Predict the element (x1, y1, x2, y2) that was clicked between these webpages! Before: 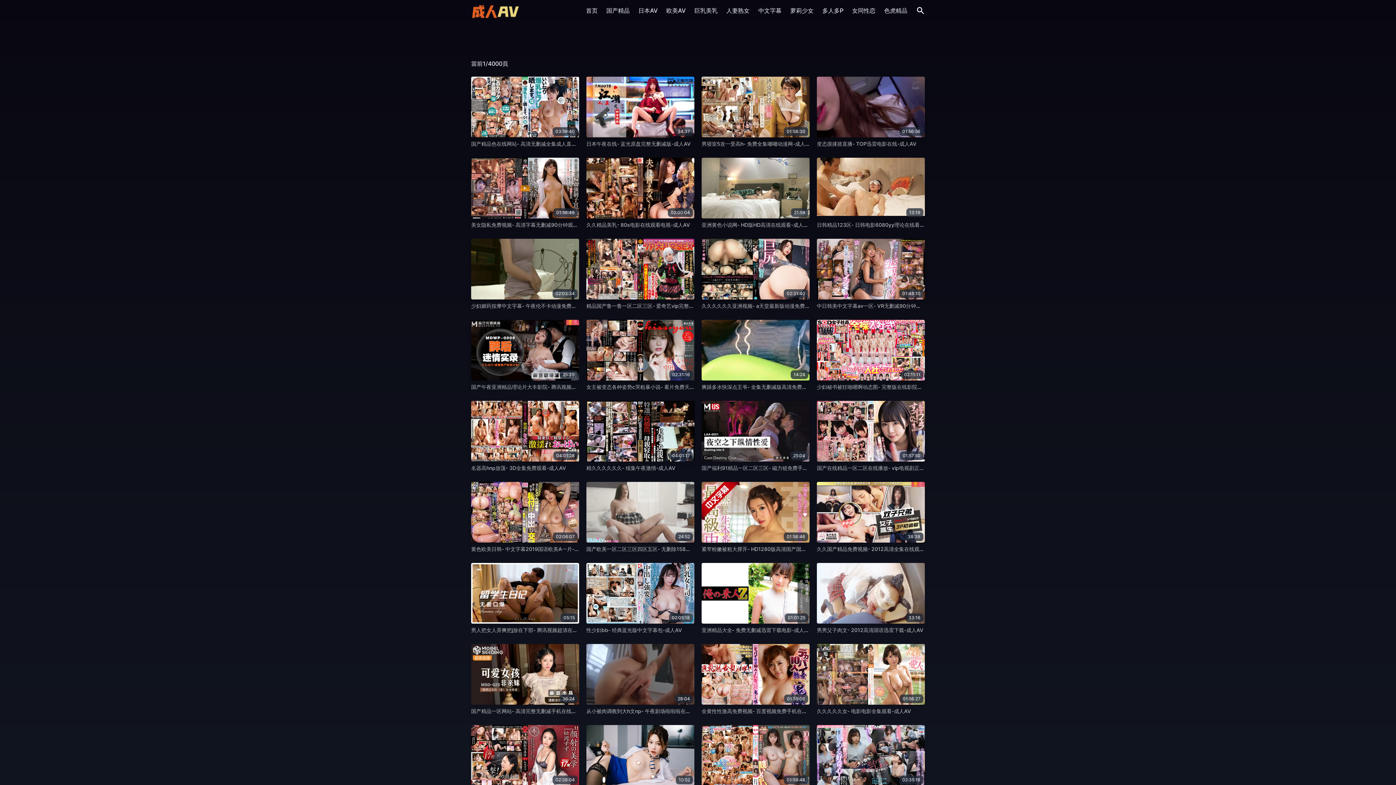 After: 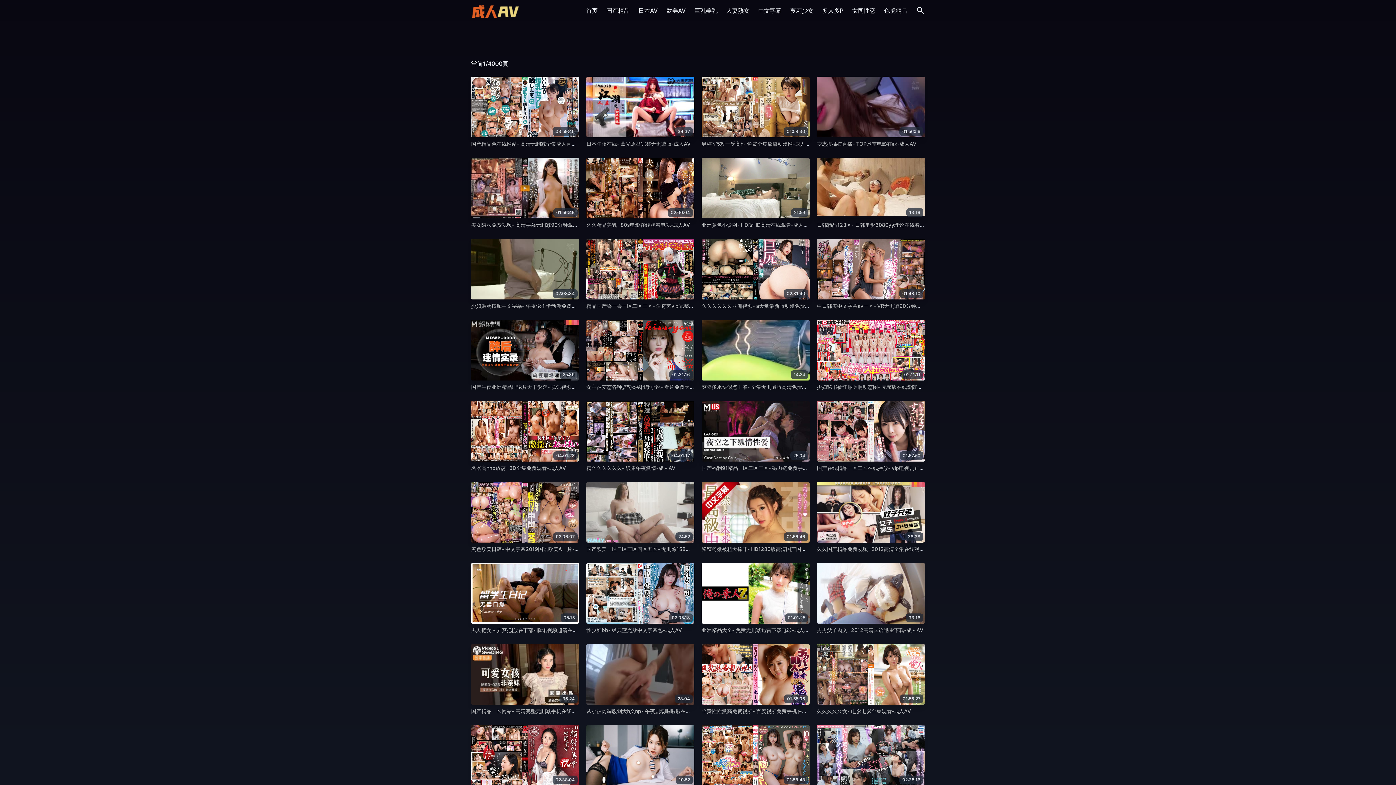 Action: label: 02:11:11 bbox: (817, 320, 925, 380)